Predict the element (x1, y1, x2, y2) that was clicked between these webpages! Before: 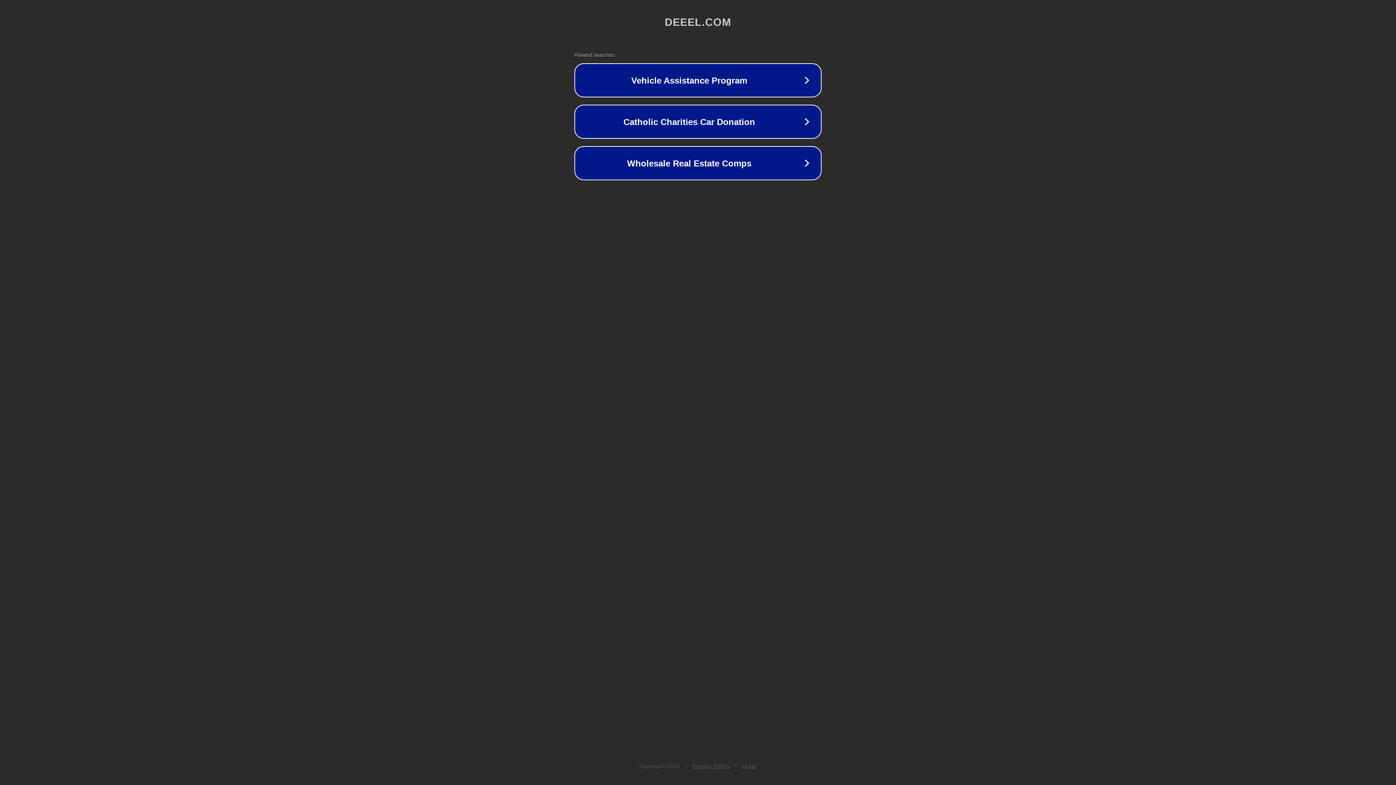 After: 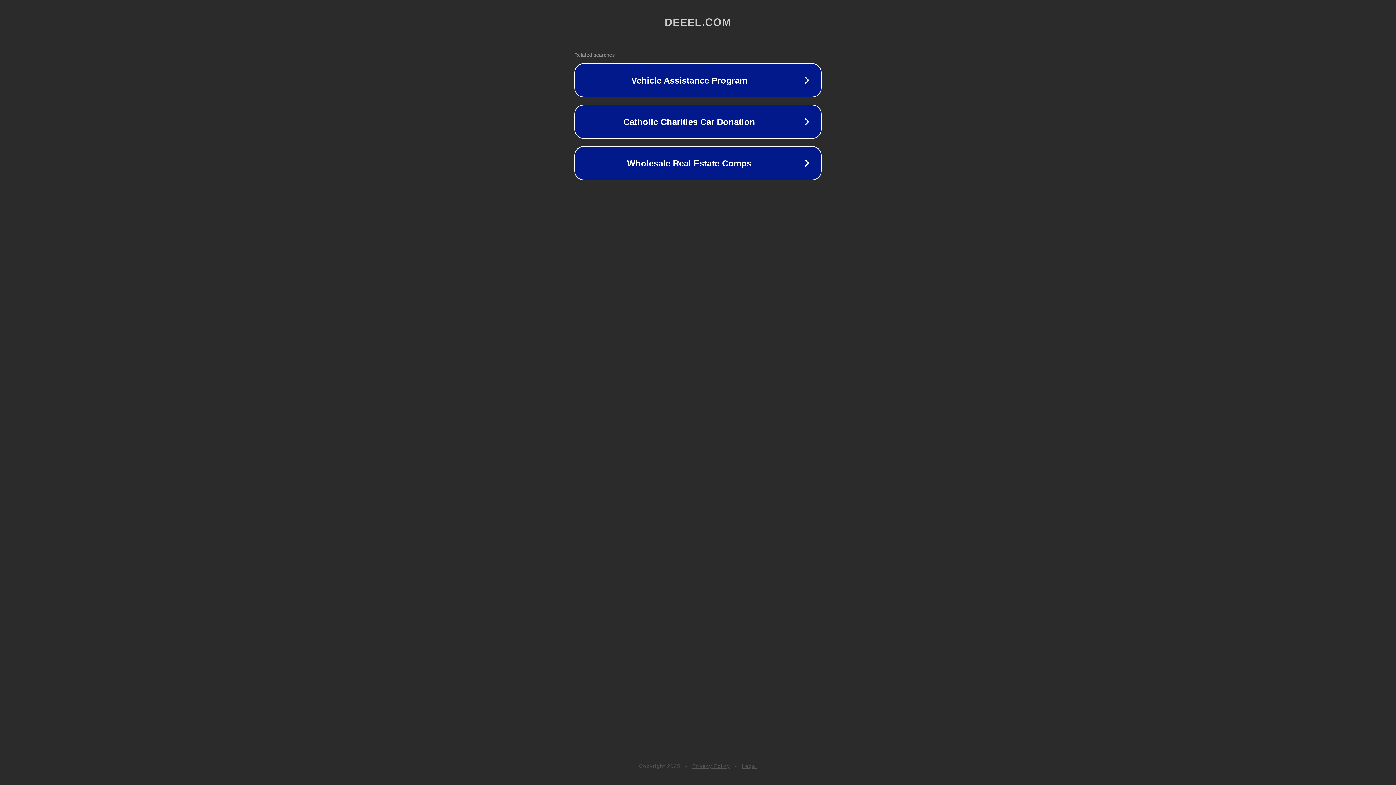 Action: label: Privacy Policy bbox: (692, 763, 730, 769)